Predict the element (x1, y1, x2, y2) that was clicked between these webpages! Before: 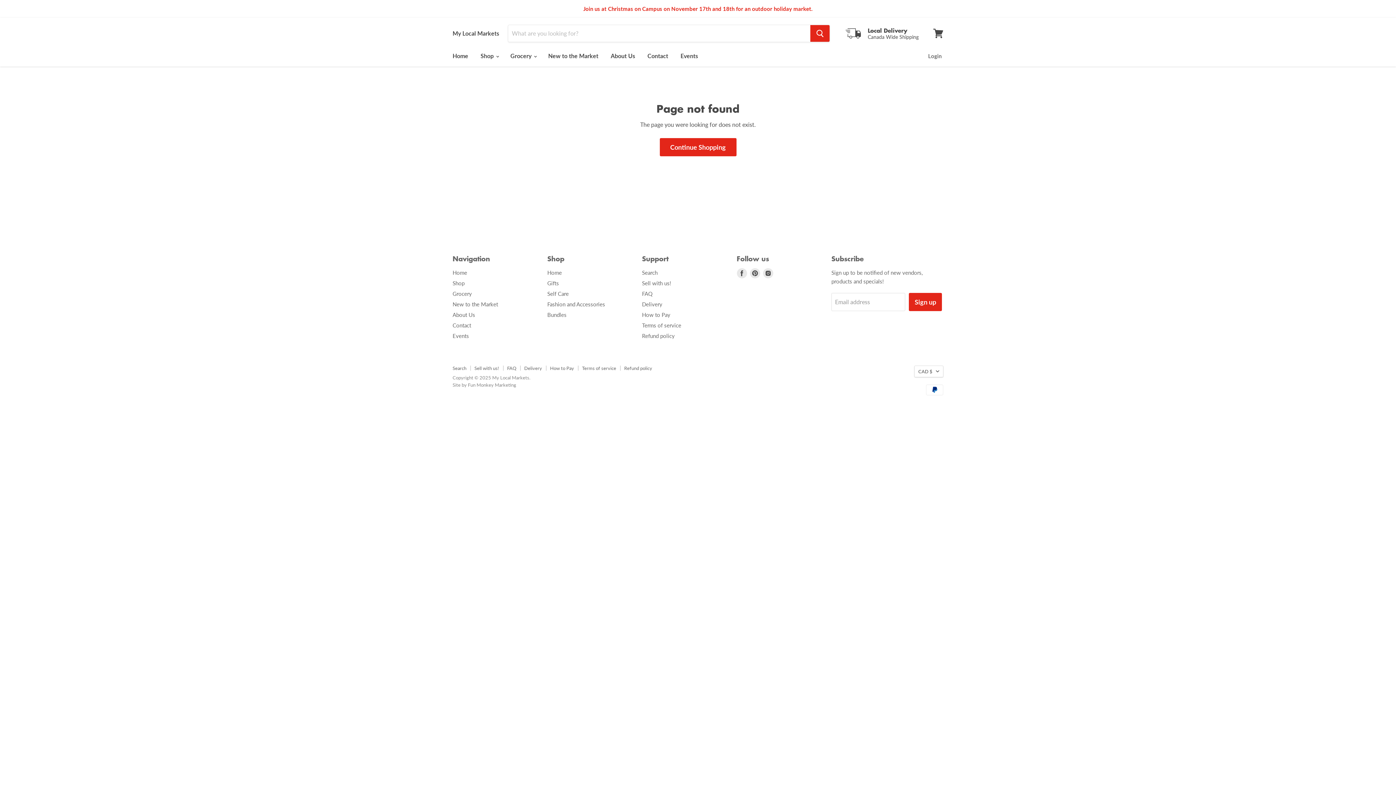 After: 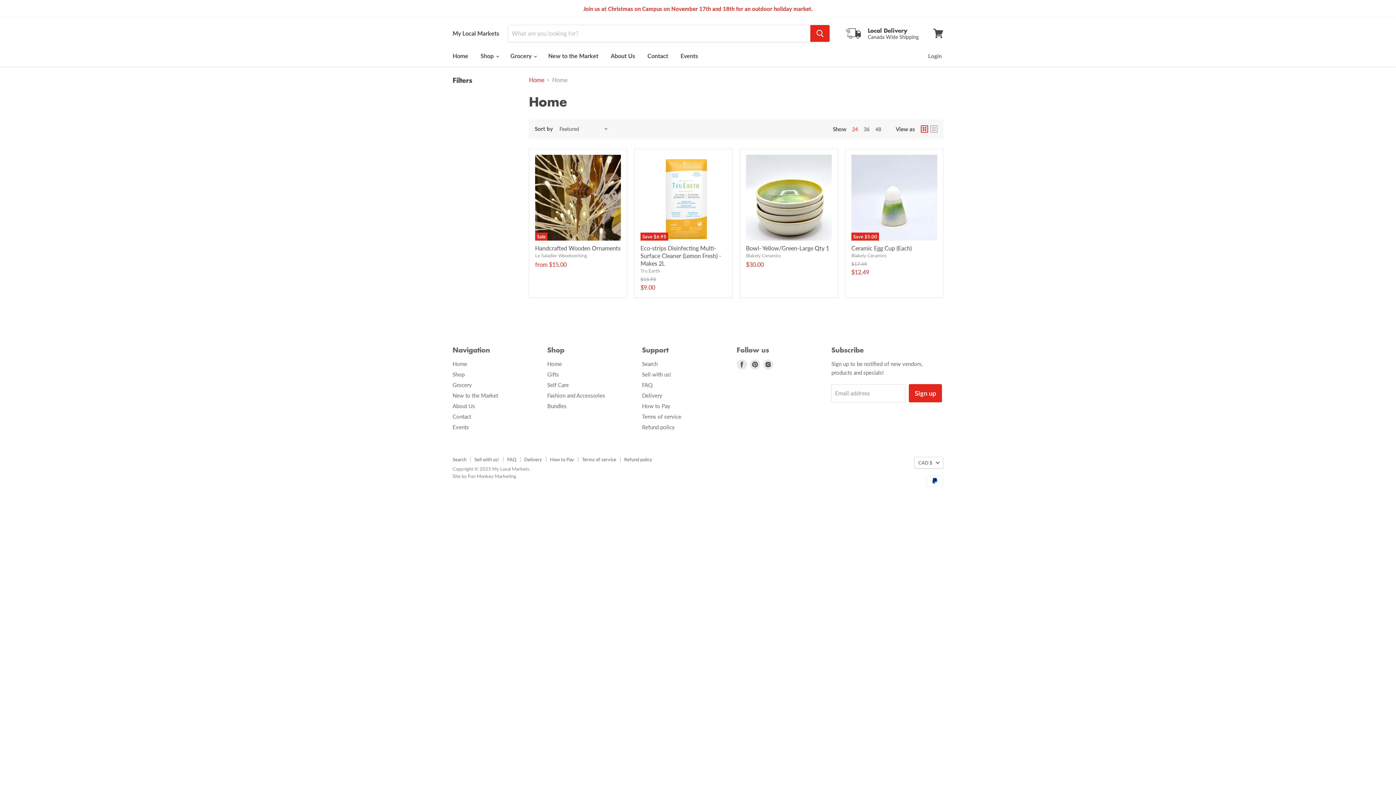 Action: label: Home bbox: (547, 269, 562, 275)